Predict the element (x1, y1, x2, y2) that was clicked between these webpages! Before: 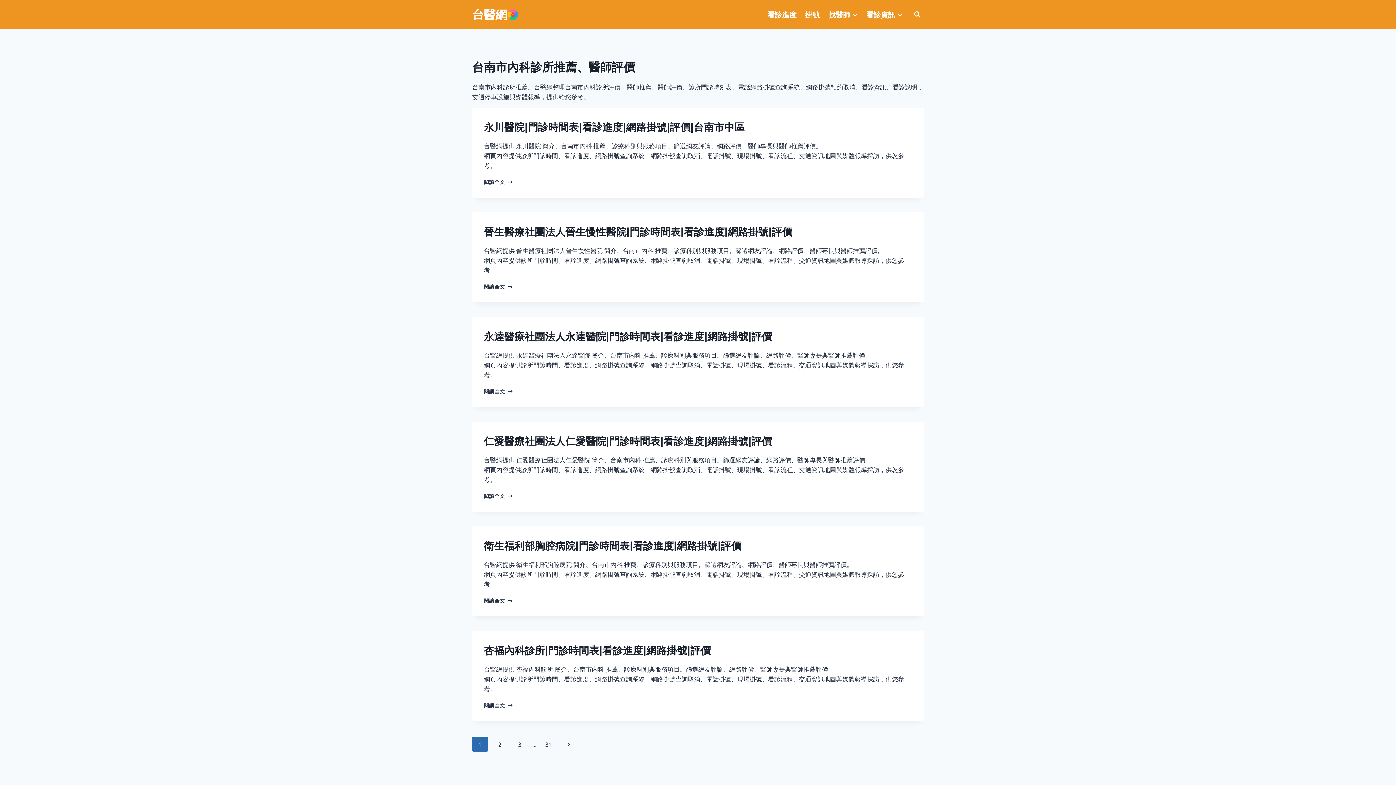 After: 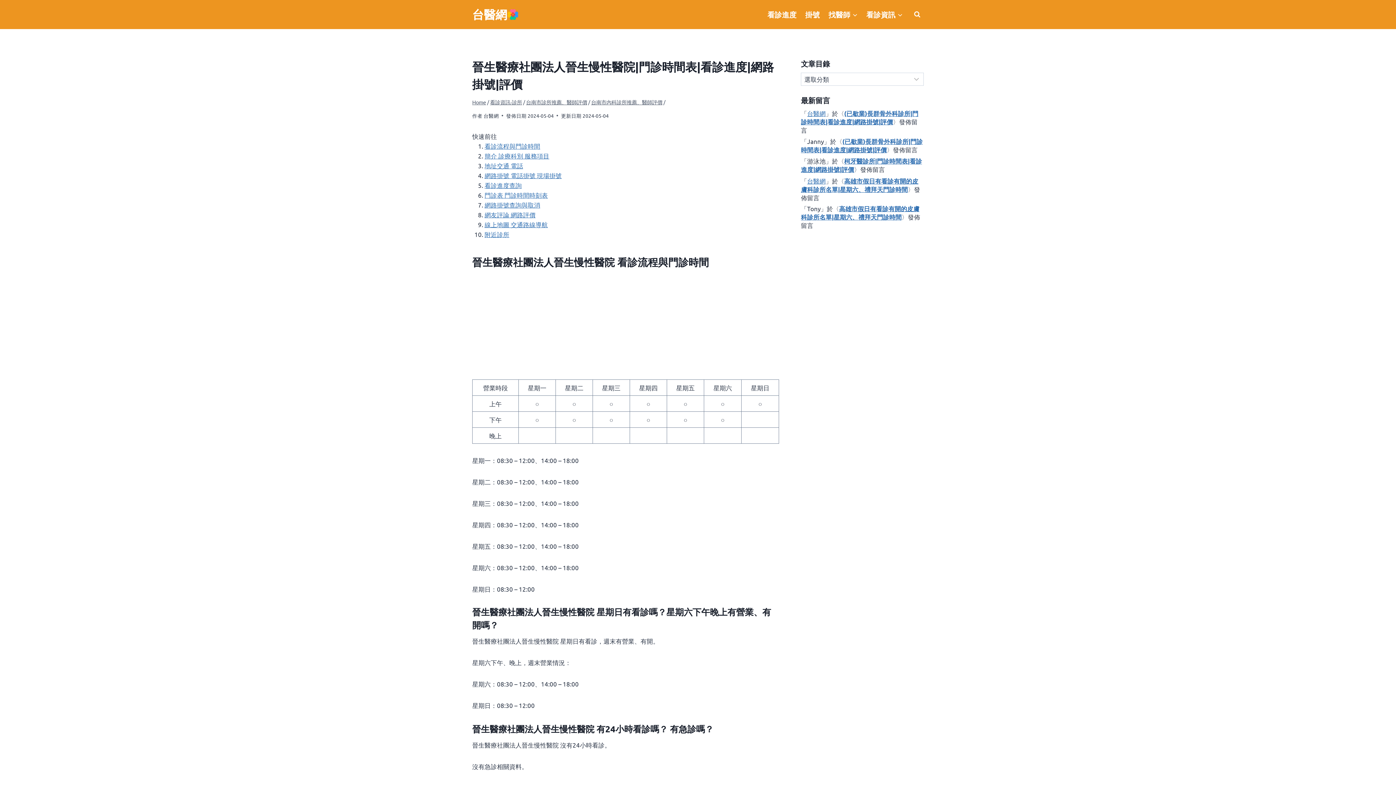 Action: label: 晉生醫療社團法人晉生慢性醫院|門診時間表|看診進度|網路掛號|評價 bbox: (484, 225, 792, 237)